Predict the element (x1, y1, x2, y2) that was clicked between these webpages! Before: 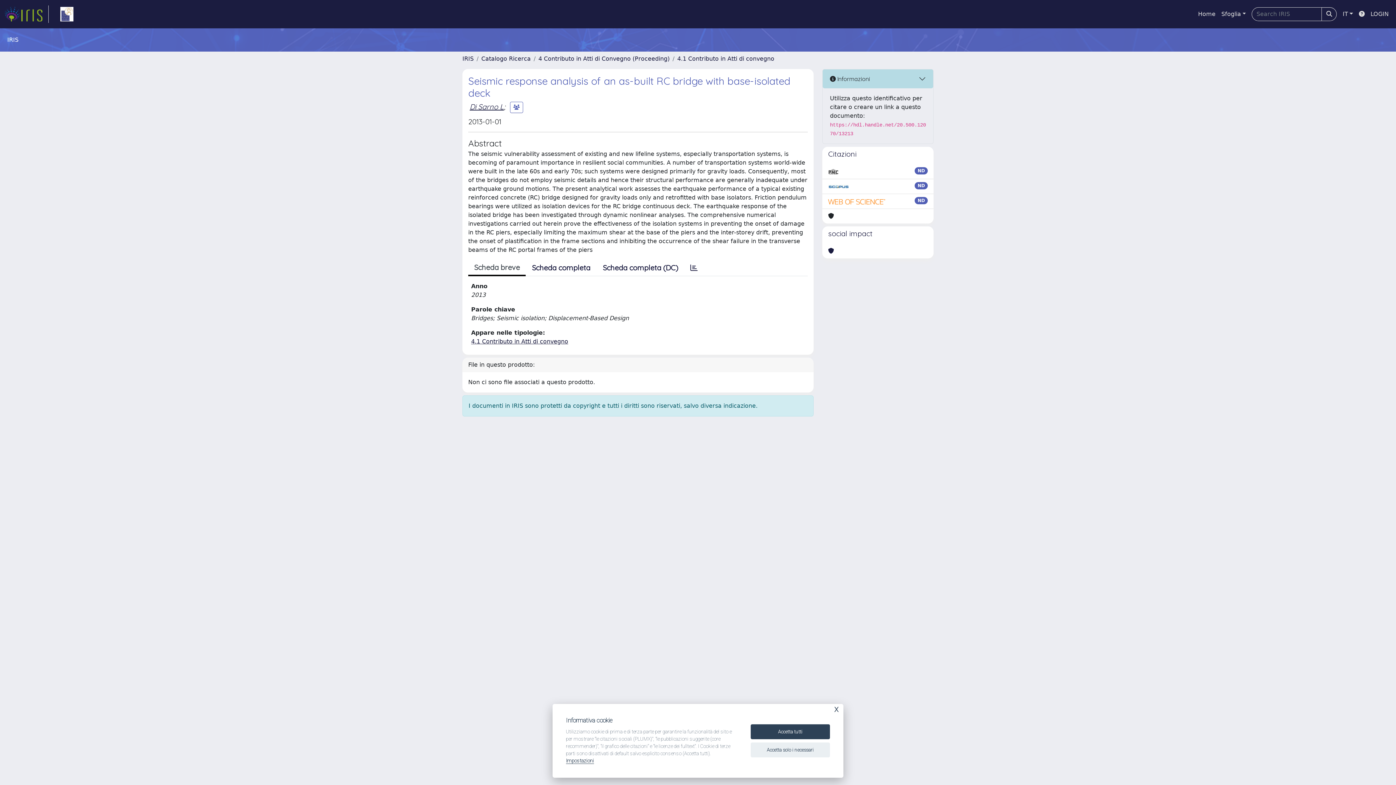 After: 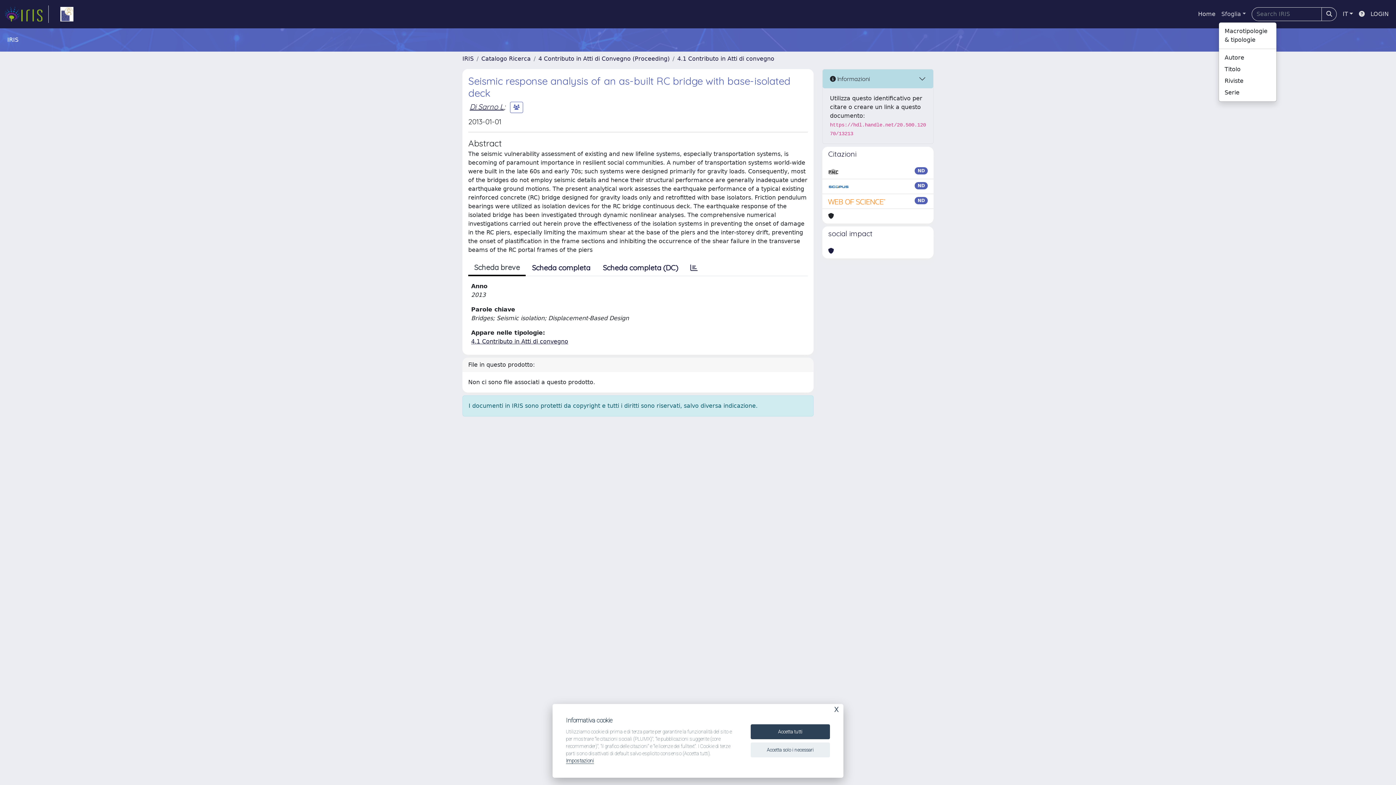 Action: label: Sfoglia bbox: (1218, 6, 1249, 21)